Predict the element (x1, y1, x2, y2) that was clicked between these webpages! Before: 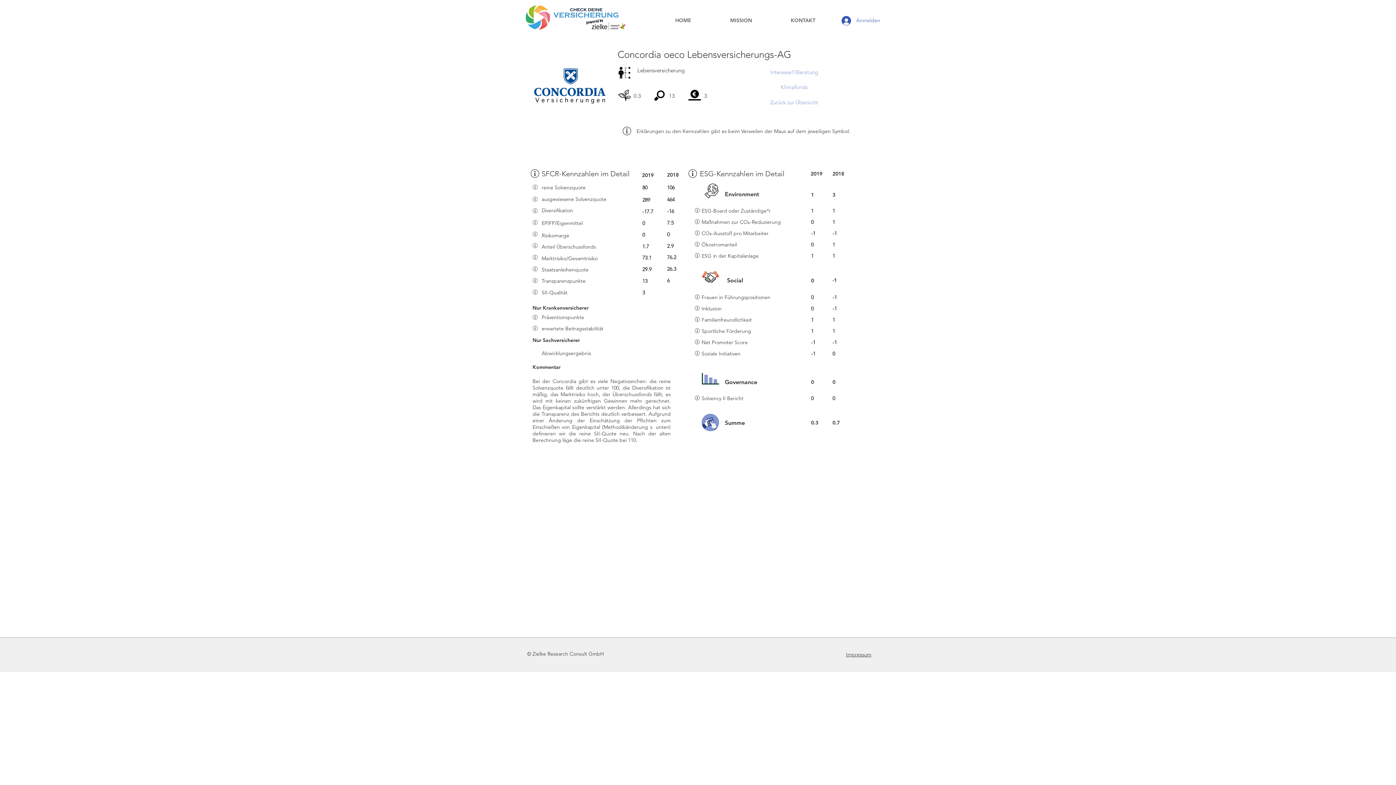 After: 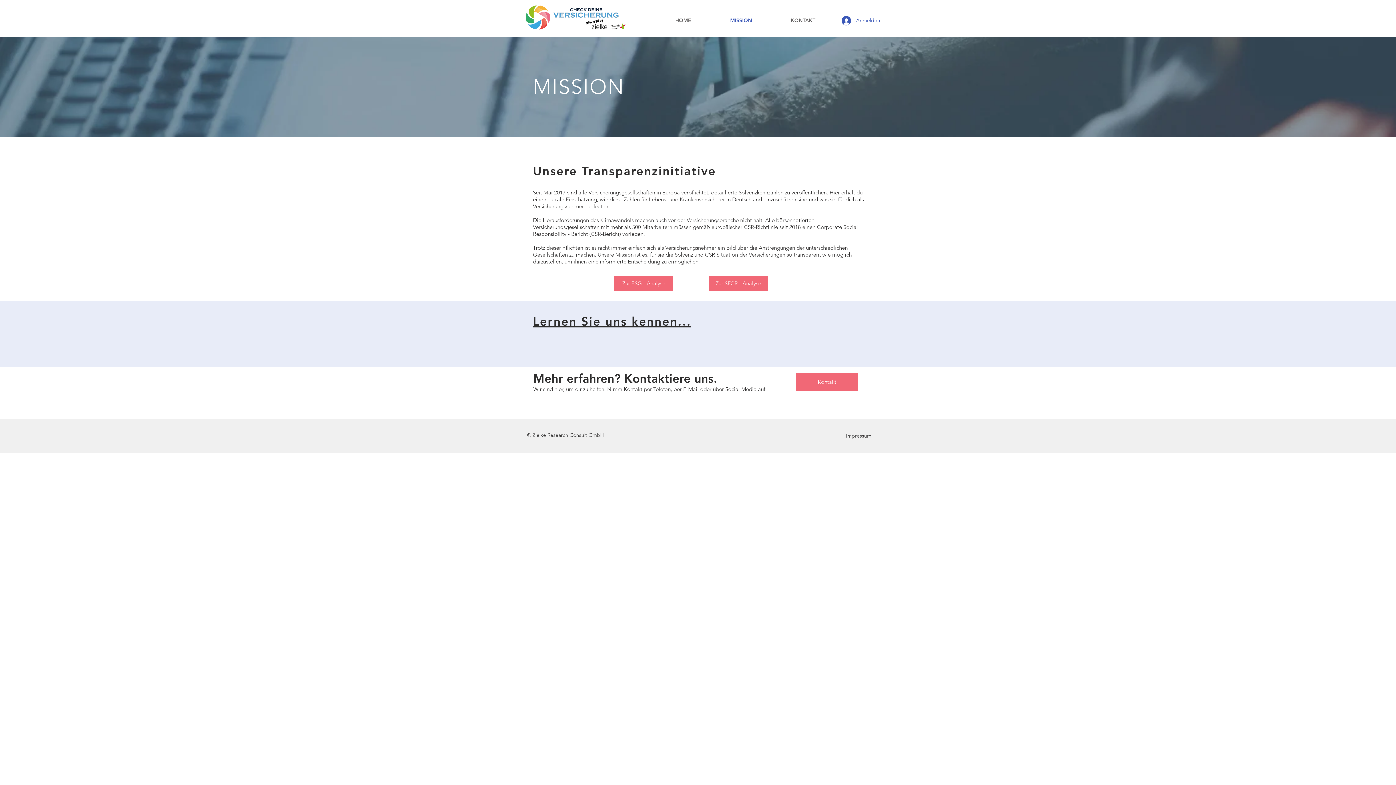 Action: label: MISSION bbox: (710, 15, 771, 25)